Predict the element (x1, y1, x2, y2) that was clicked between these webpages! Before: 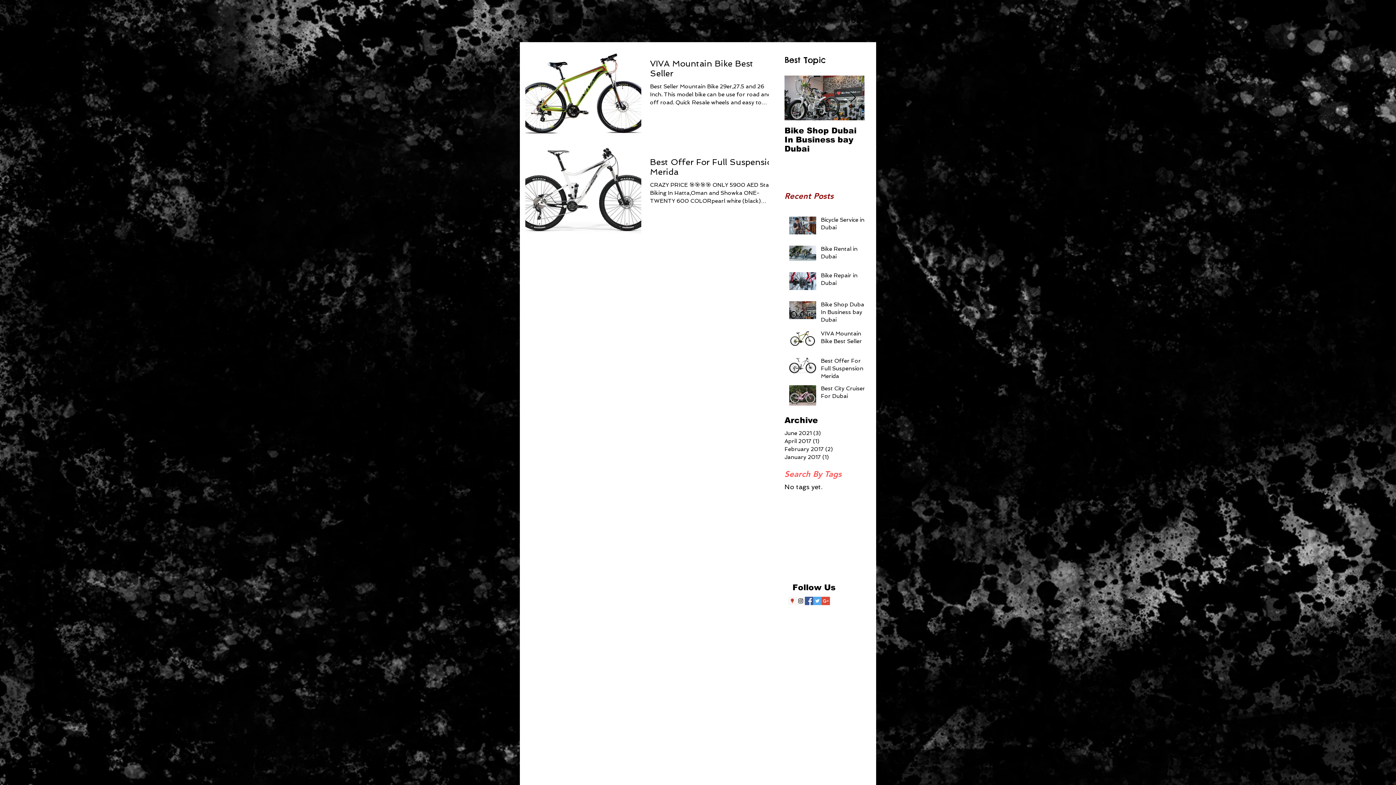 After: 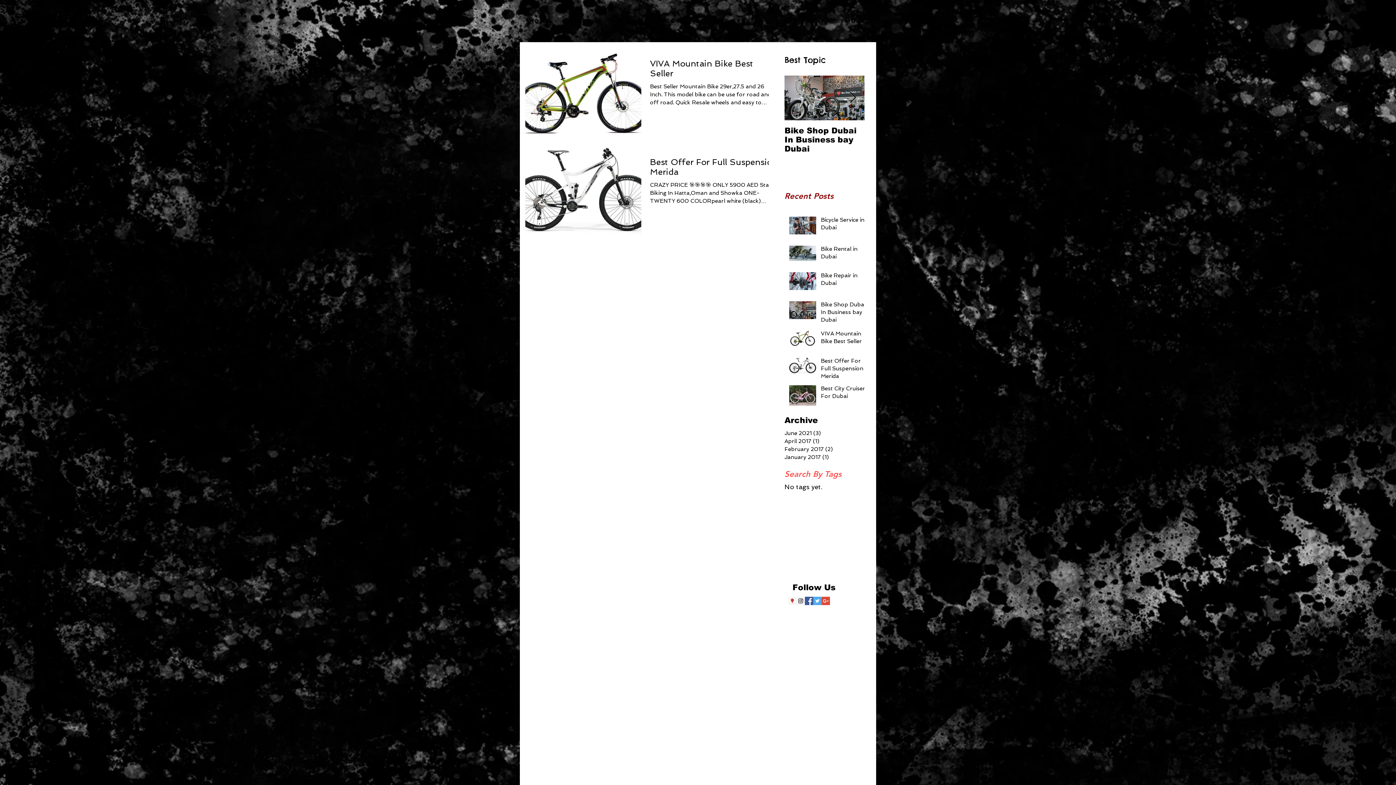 Action: label: Instagram Social Icon bbox: (796, 597, 805, 605)